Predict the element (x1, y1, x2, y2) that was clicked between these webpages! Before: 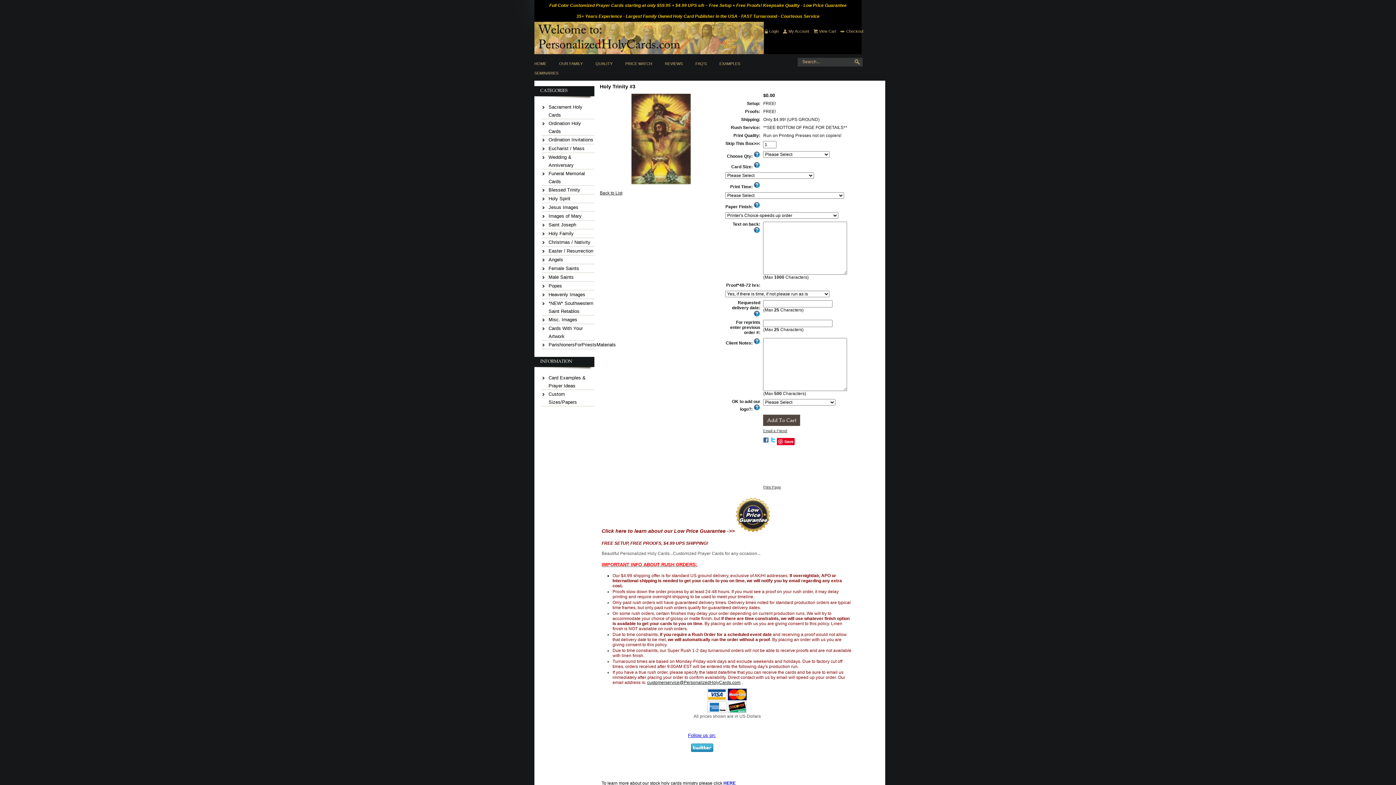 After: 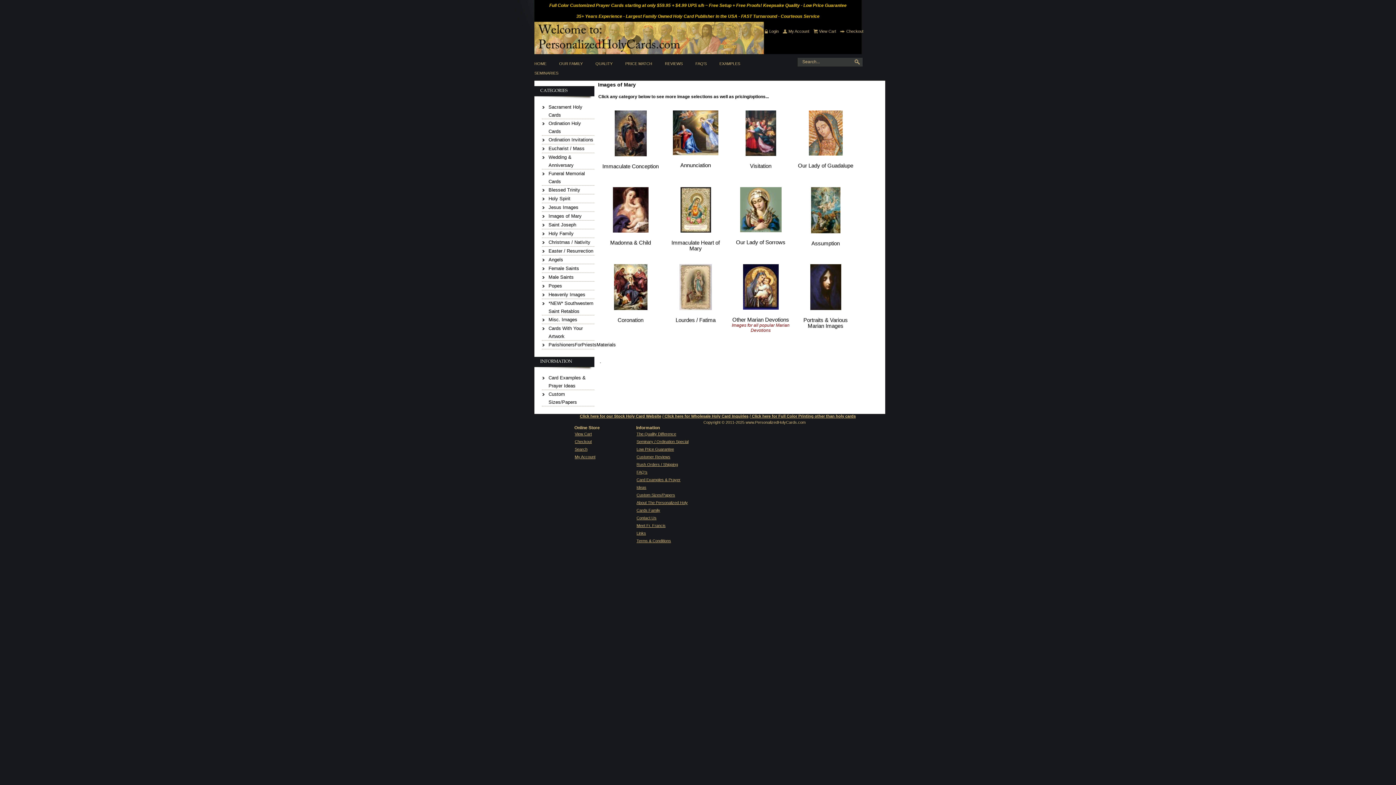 Action: bbox: (548, 213, 581, 218) label: Images of Mary